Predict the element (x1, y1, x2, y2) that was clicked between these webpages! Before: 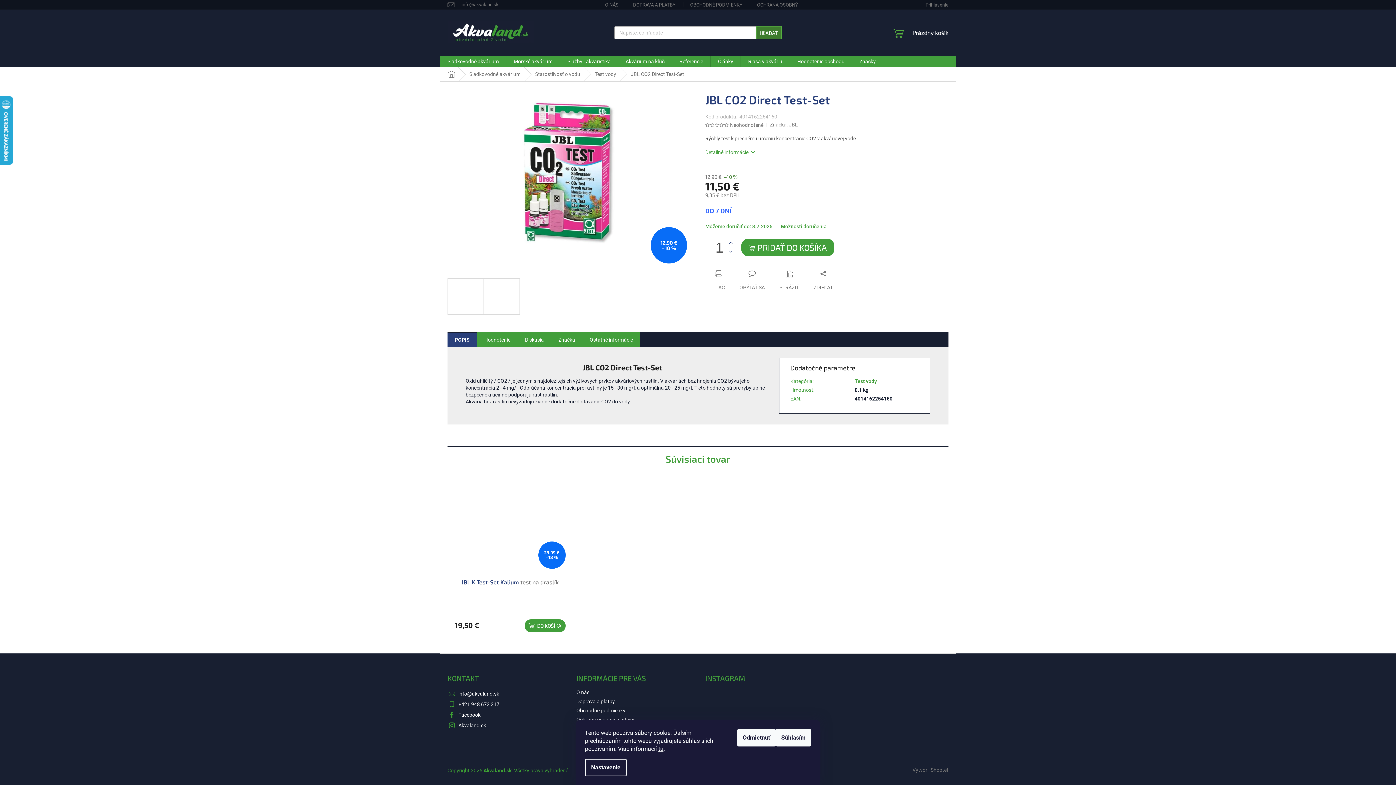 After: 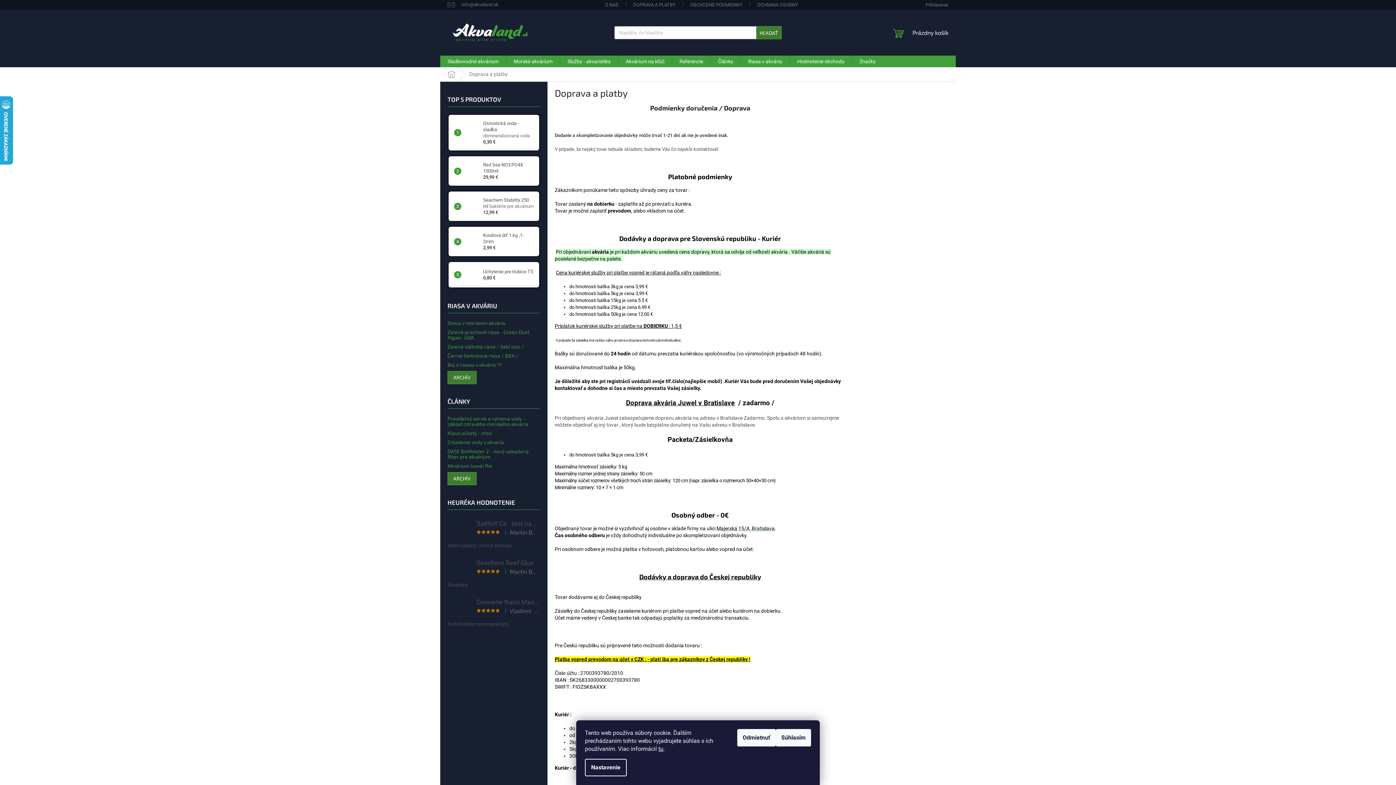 Action: label: Doprava a platby bbox: (576, 698, 615, 704)